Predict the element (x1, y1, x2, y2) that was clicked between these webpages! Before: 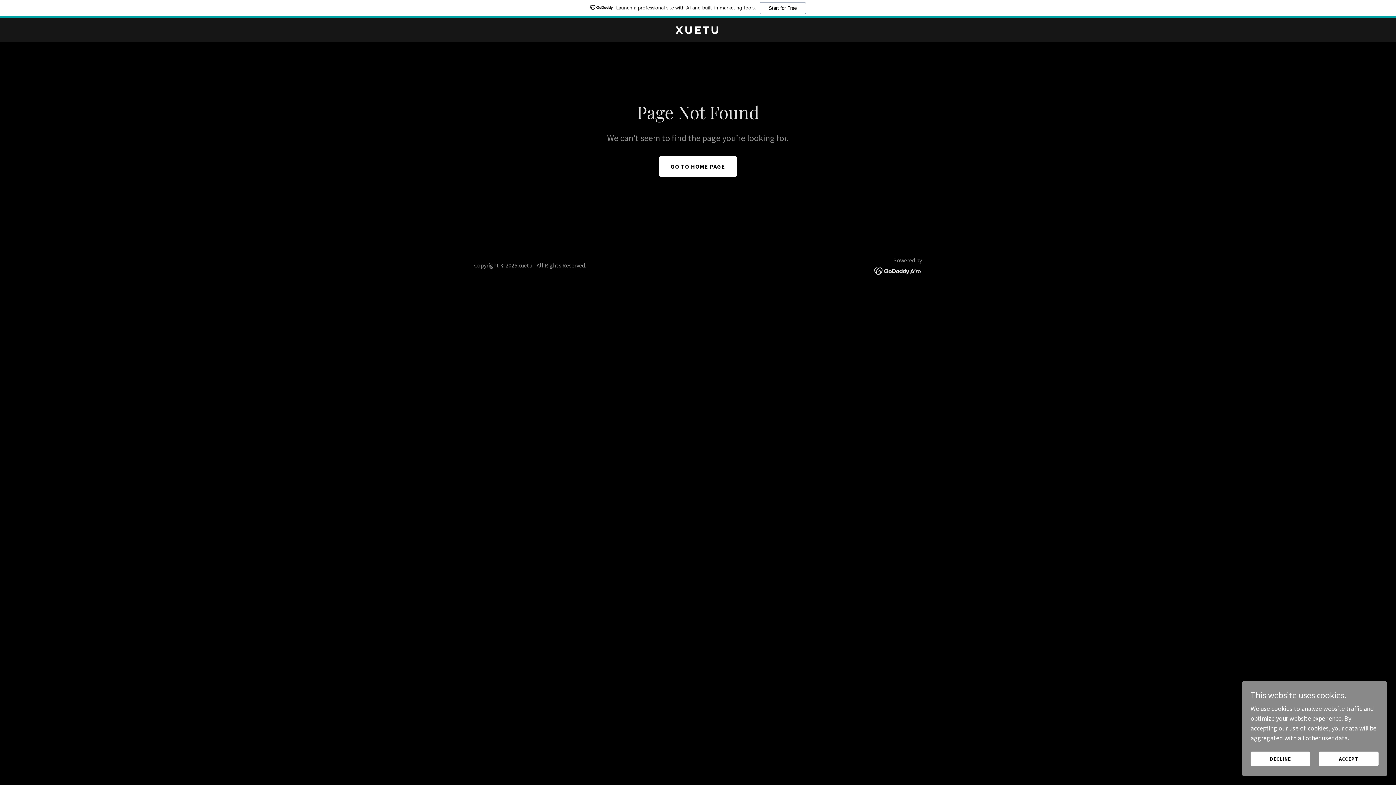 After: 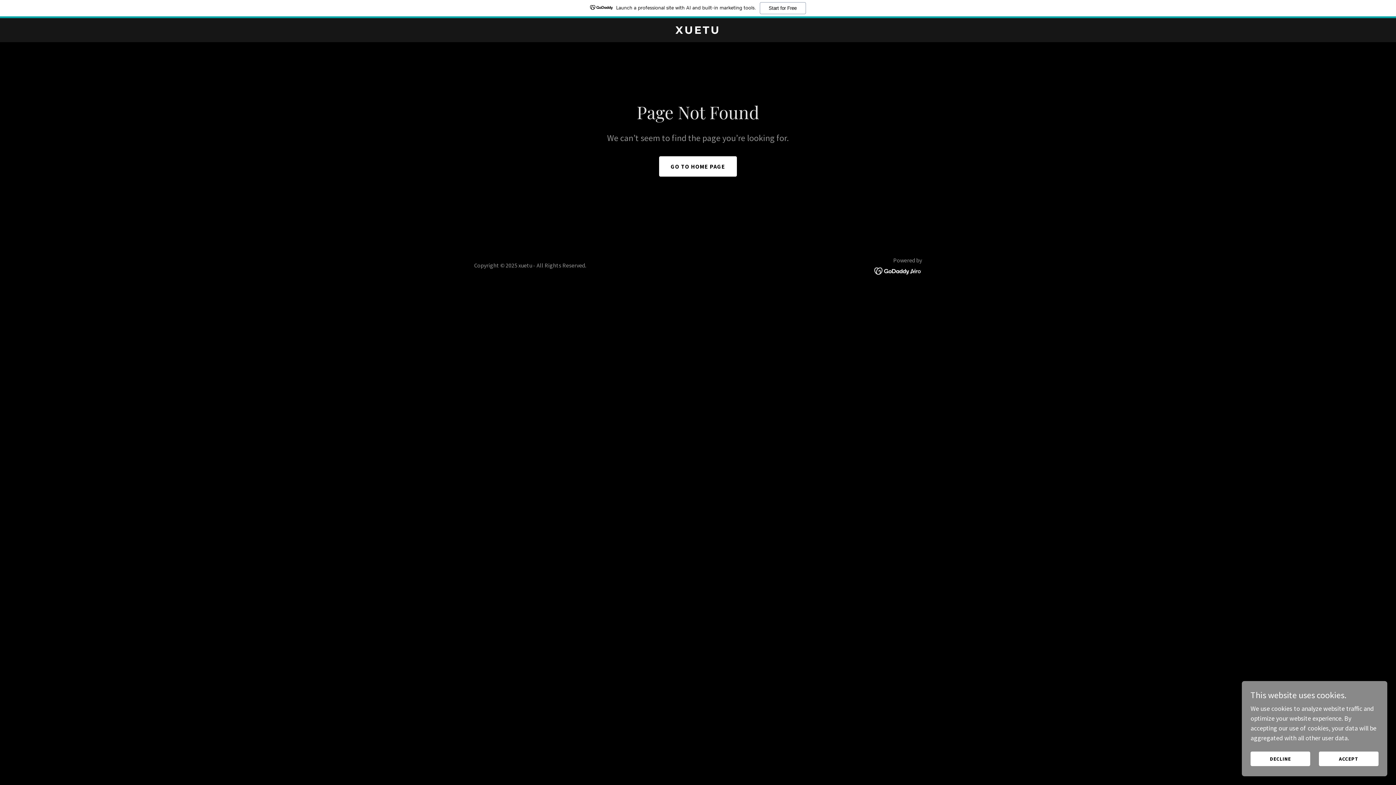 Action: bbox: (0, 0, 1396, 18) label: Launch a professional site with AI and built-in marketing tools.
Start for Free